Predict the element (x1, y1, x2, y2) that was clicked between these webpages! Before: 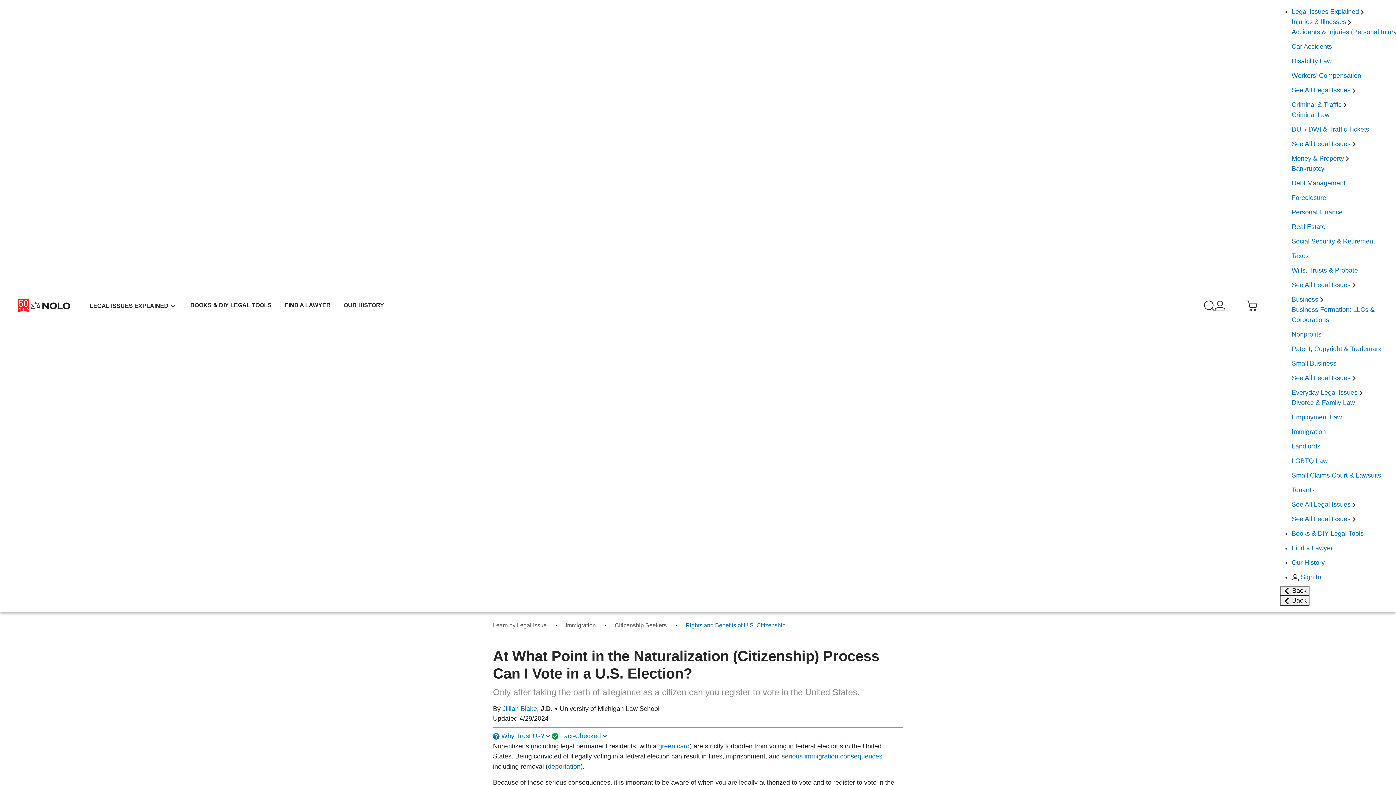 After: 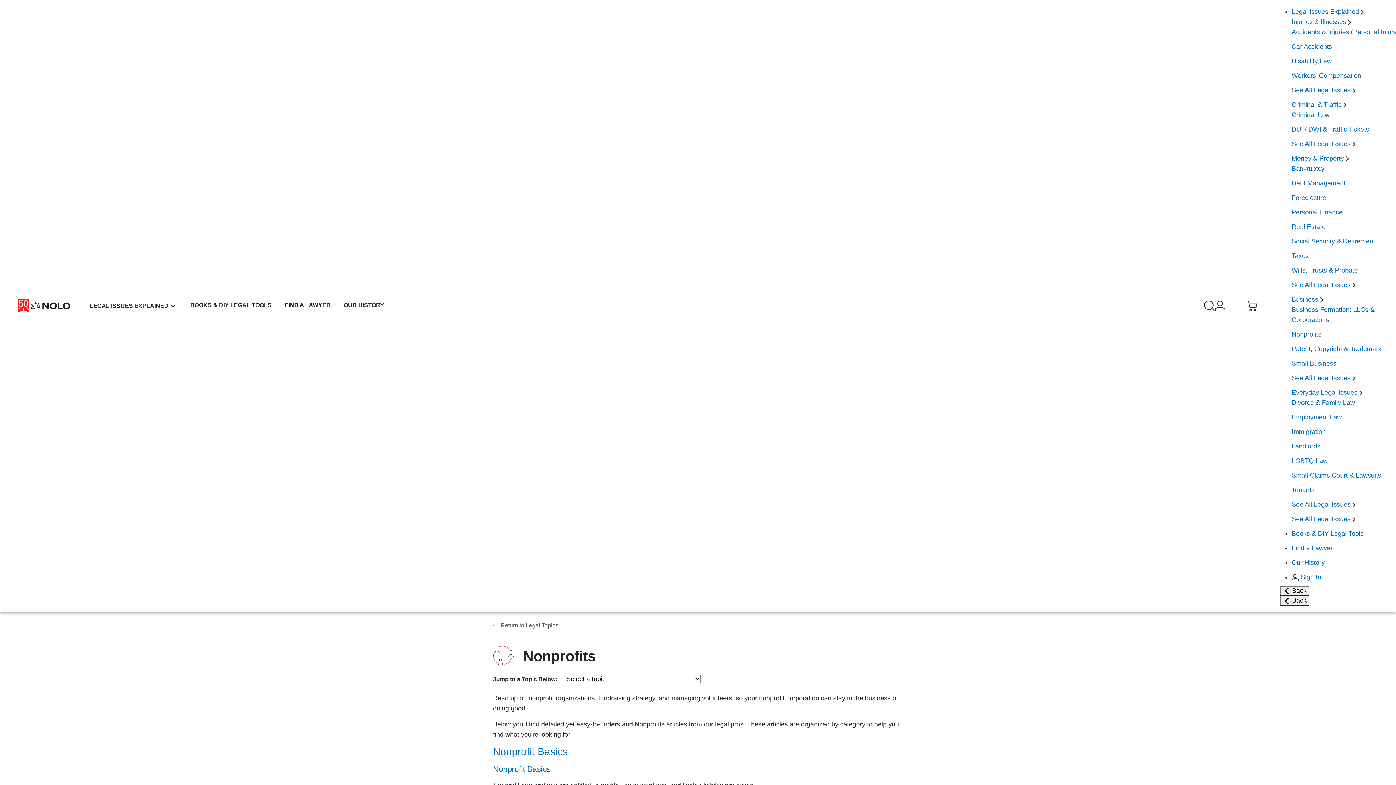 Action: bbox: (1292, 330, 1321, 338) label: Nonprofits